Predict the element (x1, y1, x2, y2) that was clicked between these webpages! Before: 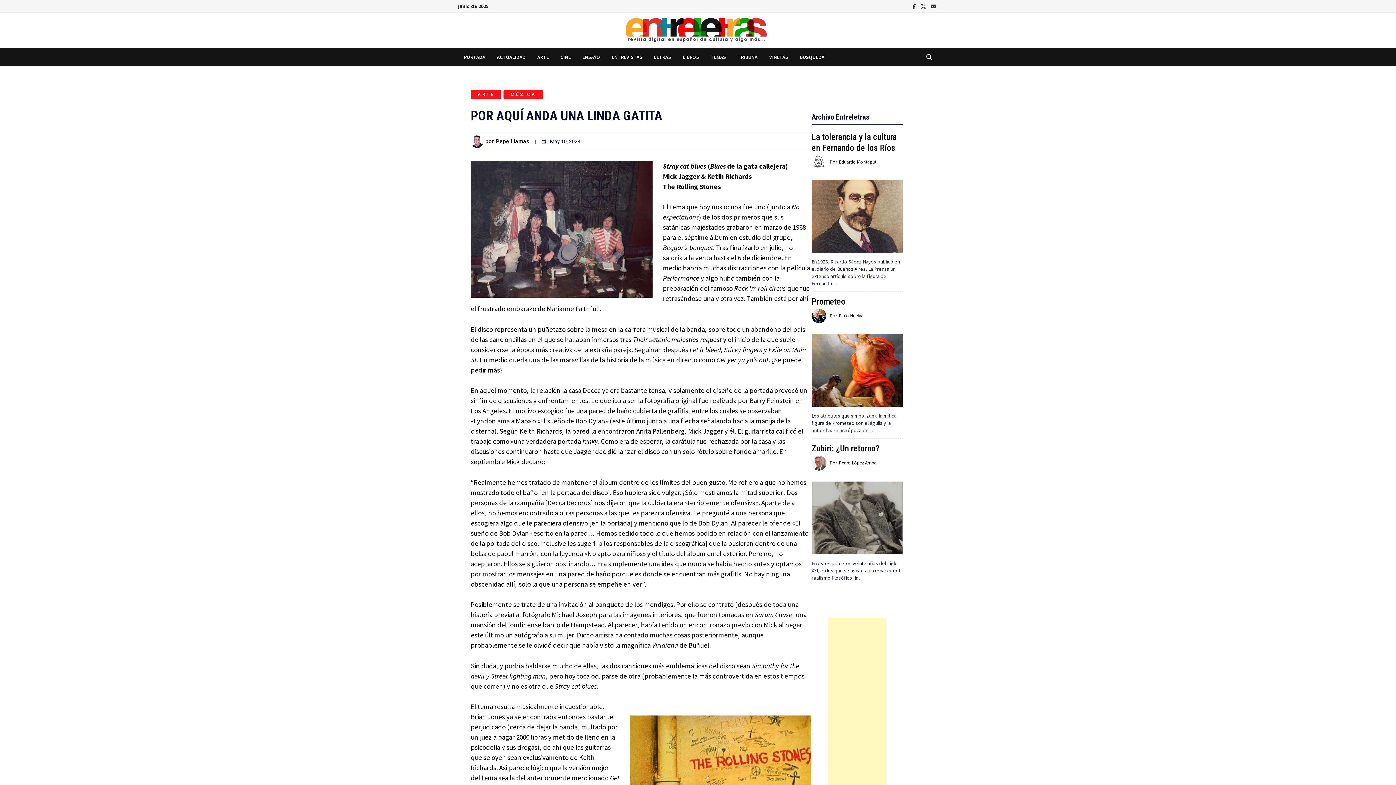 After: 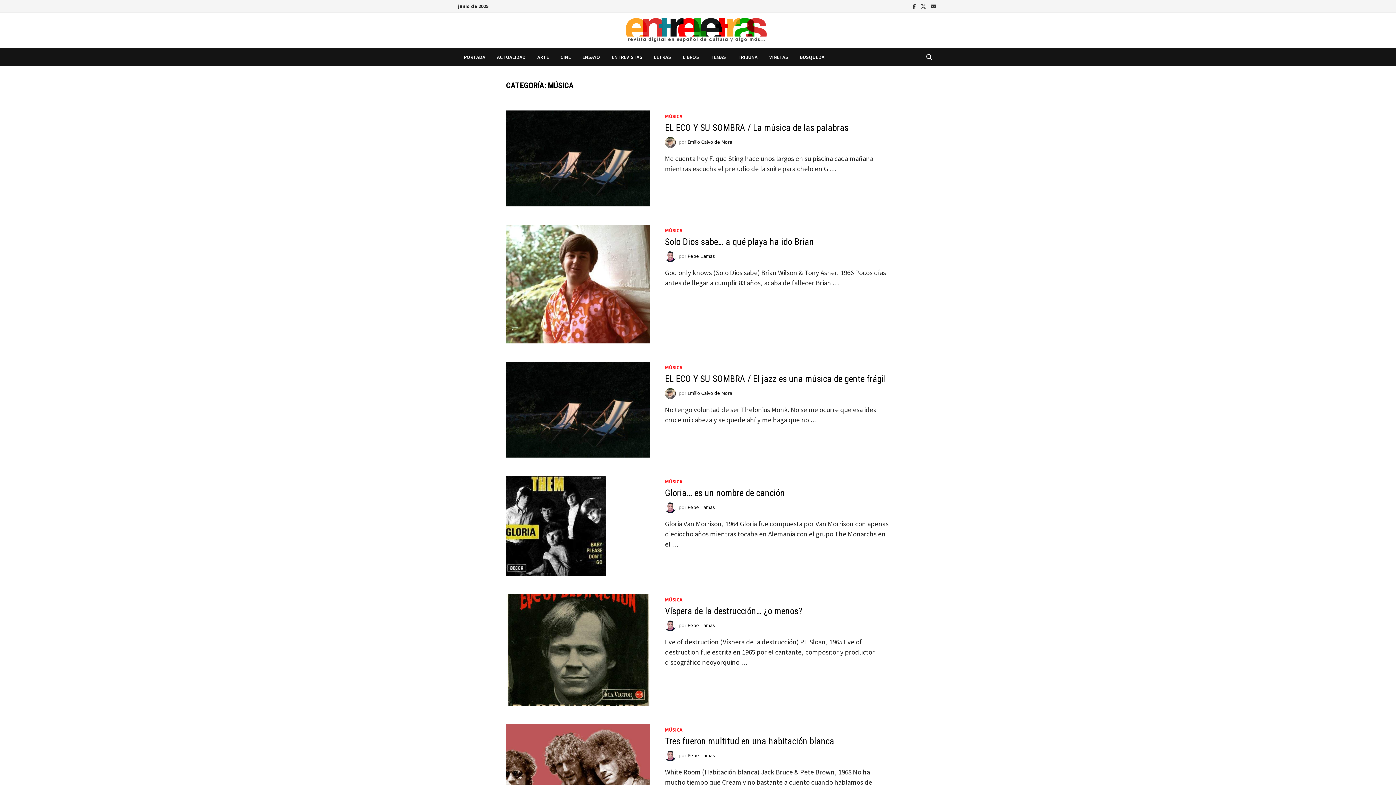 Action: bbox: (503, 89, 543, 99) label: MÚSICA